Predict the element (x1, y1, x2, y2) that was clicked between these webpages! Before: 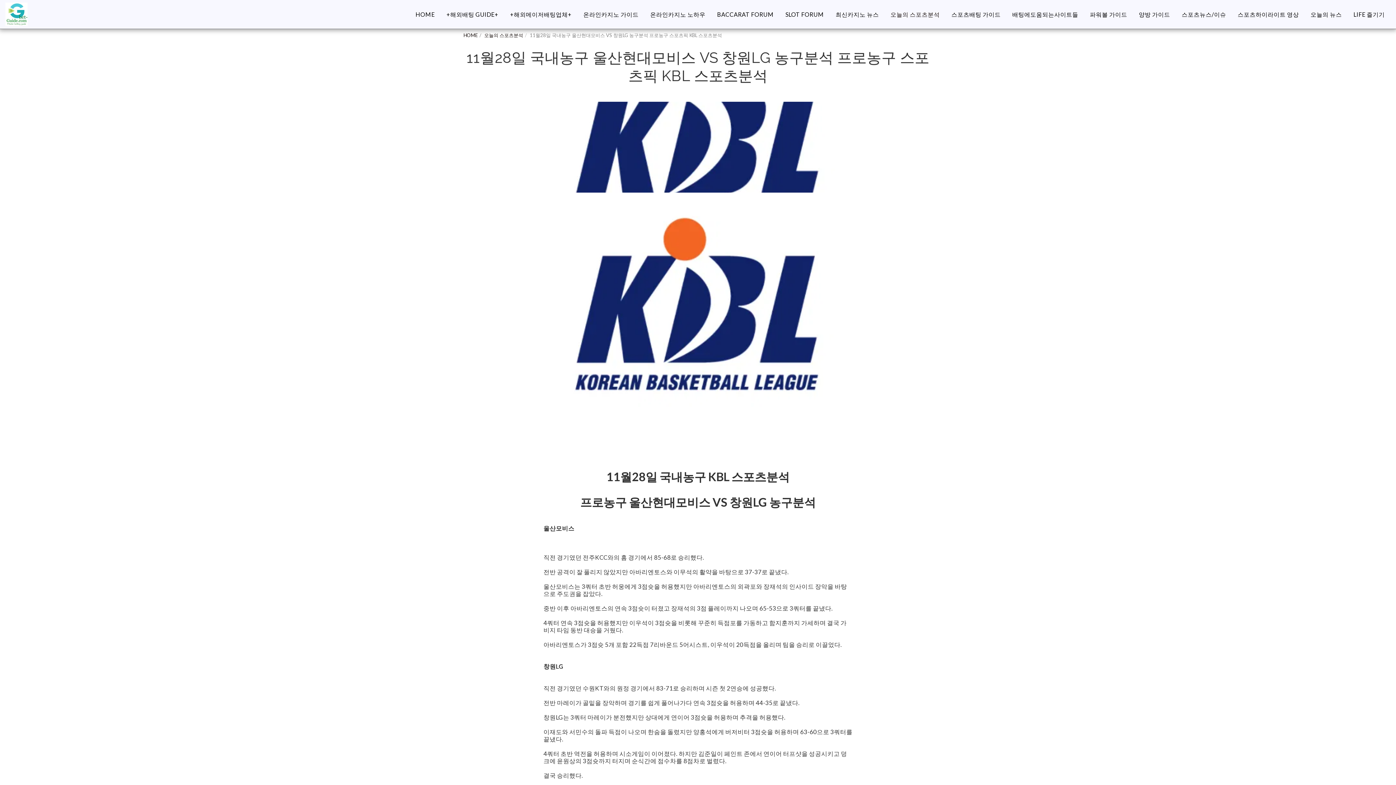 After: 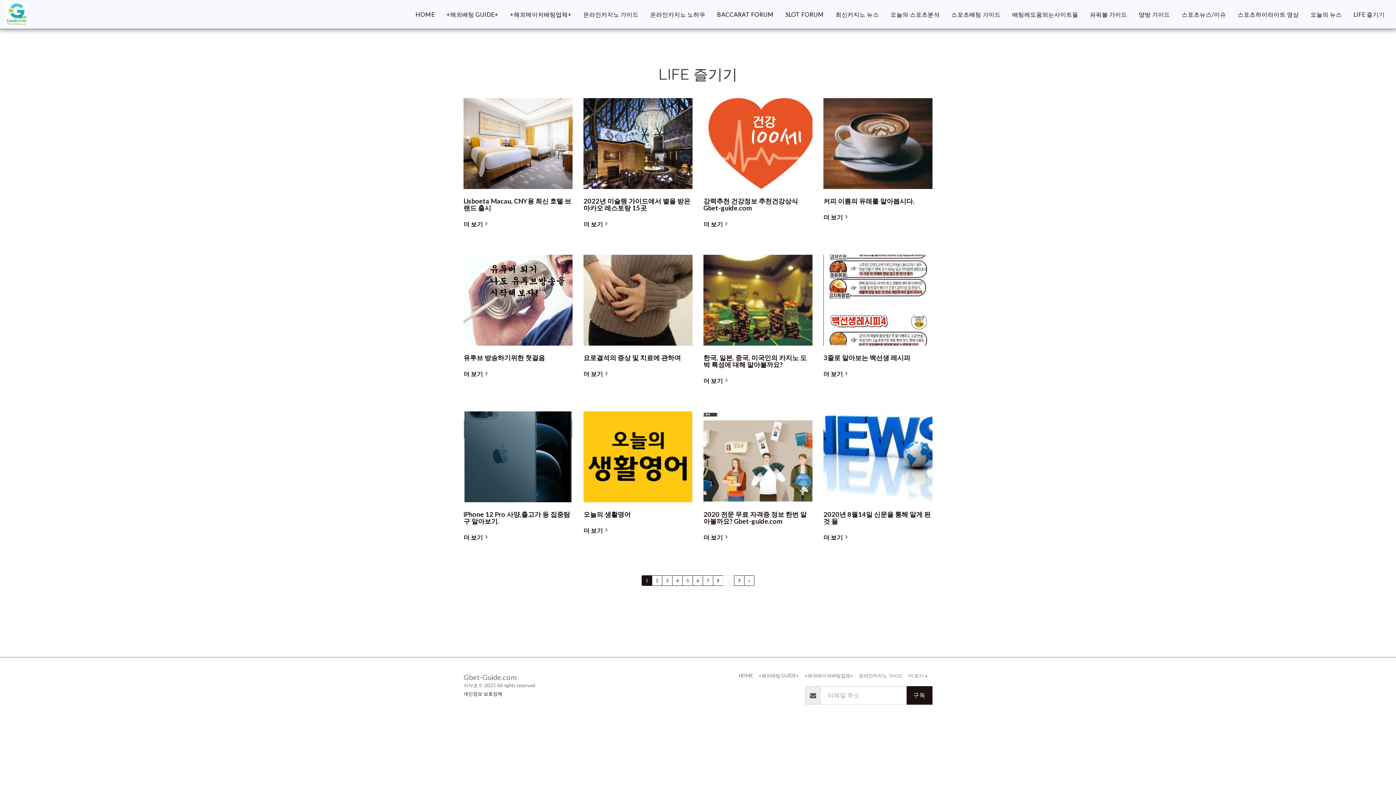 Action: bbox: (1348, 8, 1390, 20) label: LIFE 즐기기